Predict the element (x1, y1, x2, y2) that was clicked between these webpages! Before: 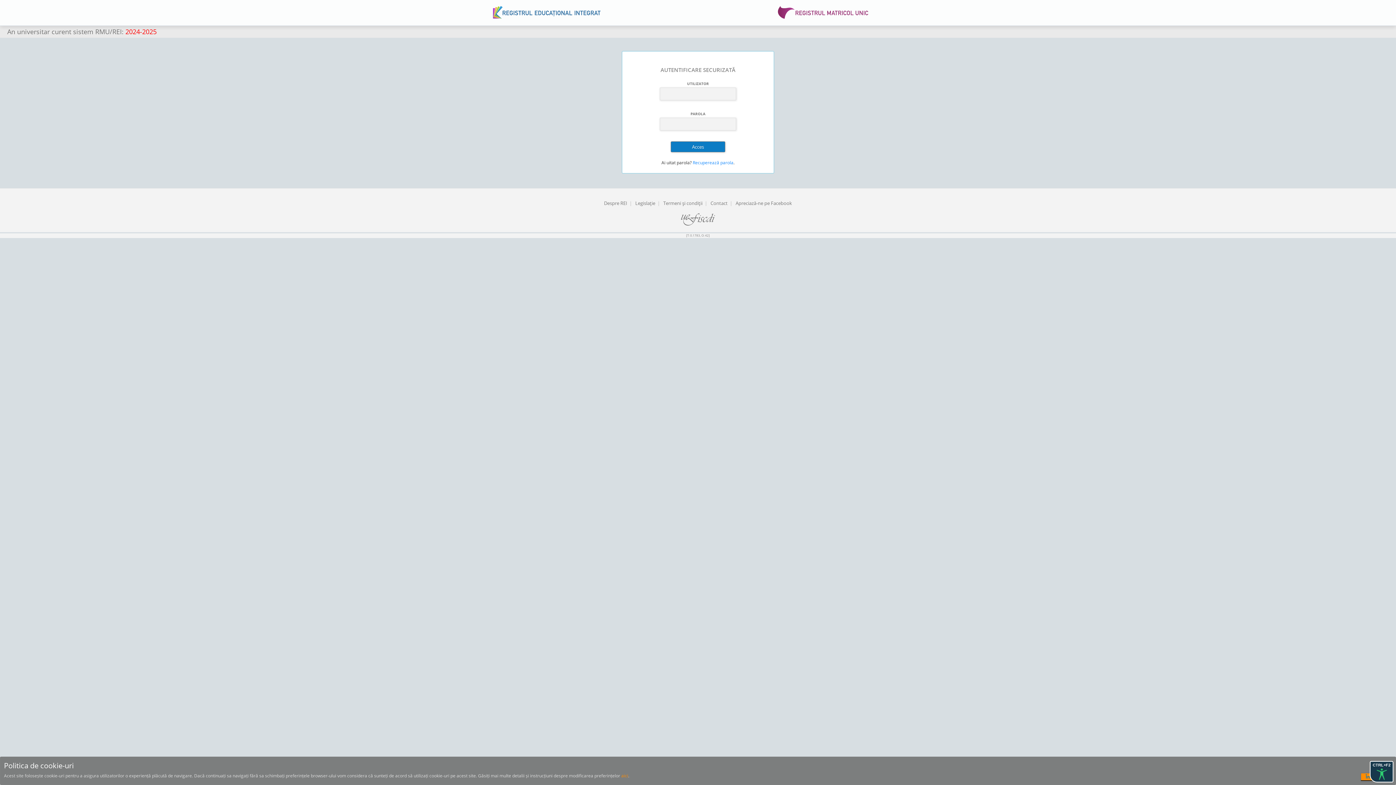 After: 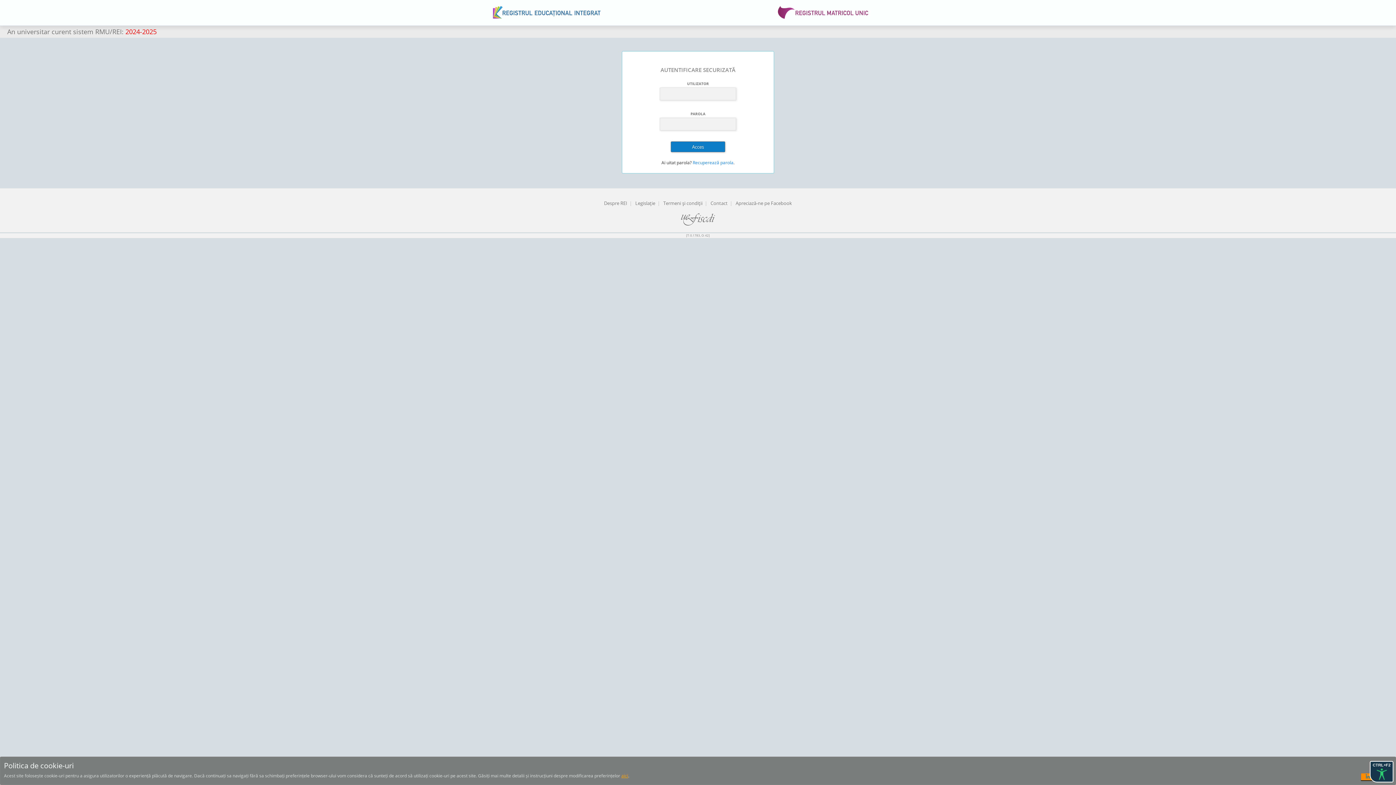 Action: bbox: (621, 773, 628, 779) label: aici